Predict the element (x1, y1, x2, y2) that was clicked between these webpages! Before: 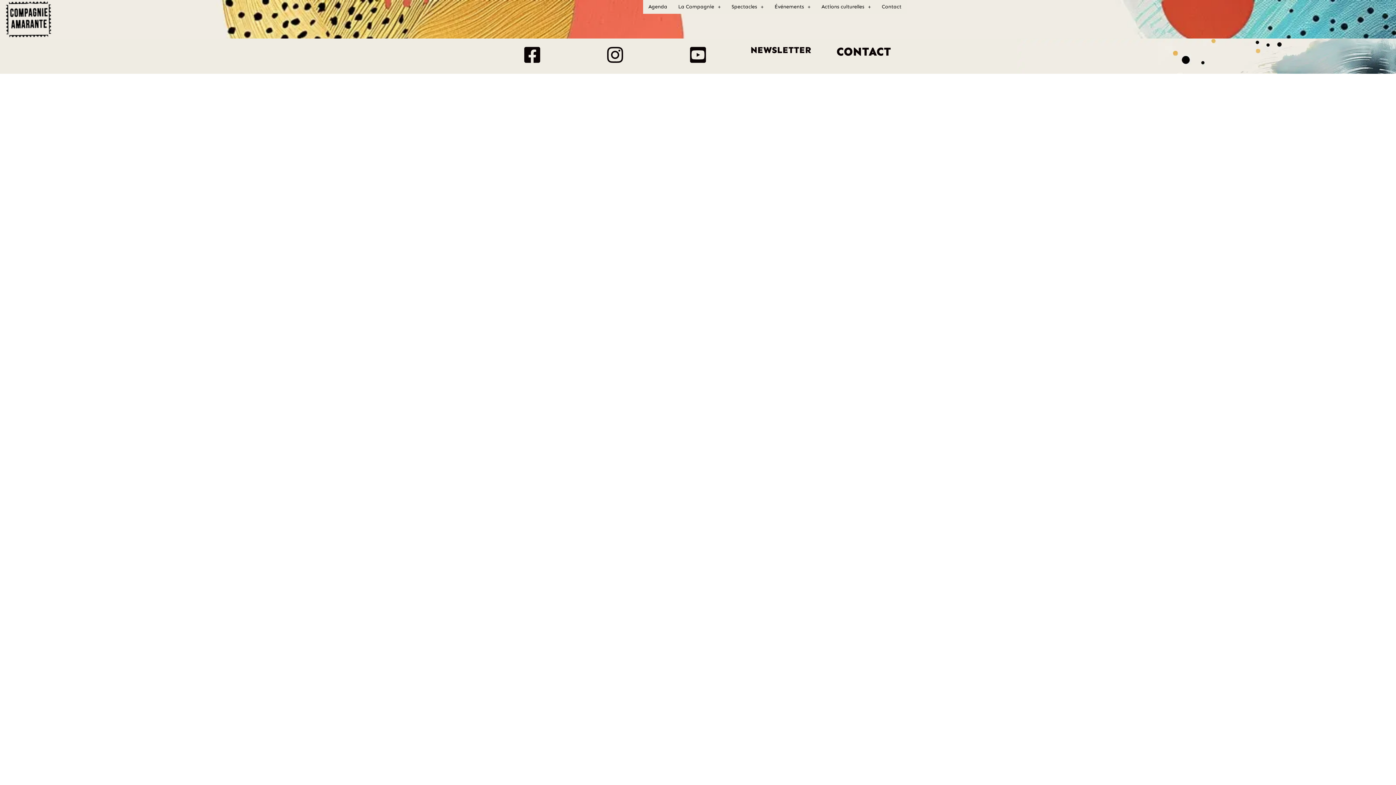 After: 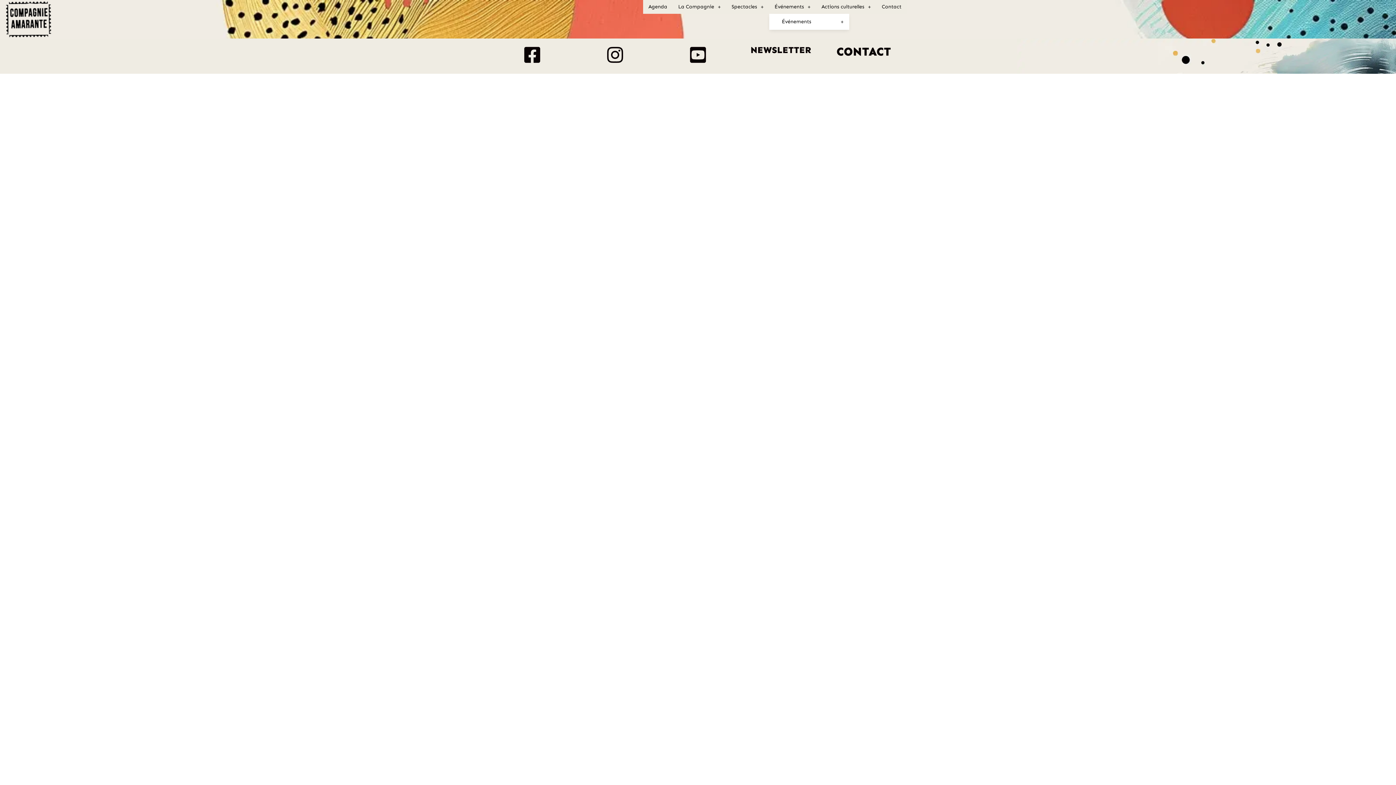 Action: bbox: (769, 0, 816, 13) label: Événements